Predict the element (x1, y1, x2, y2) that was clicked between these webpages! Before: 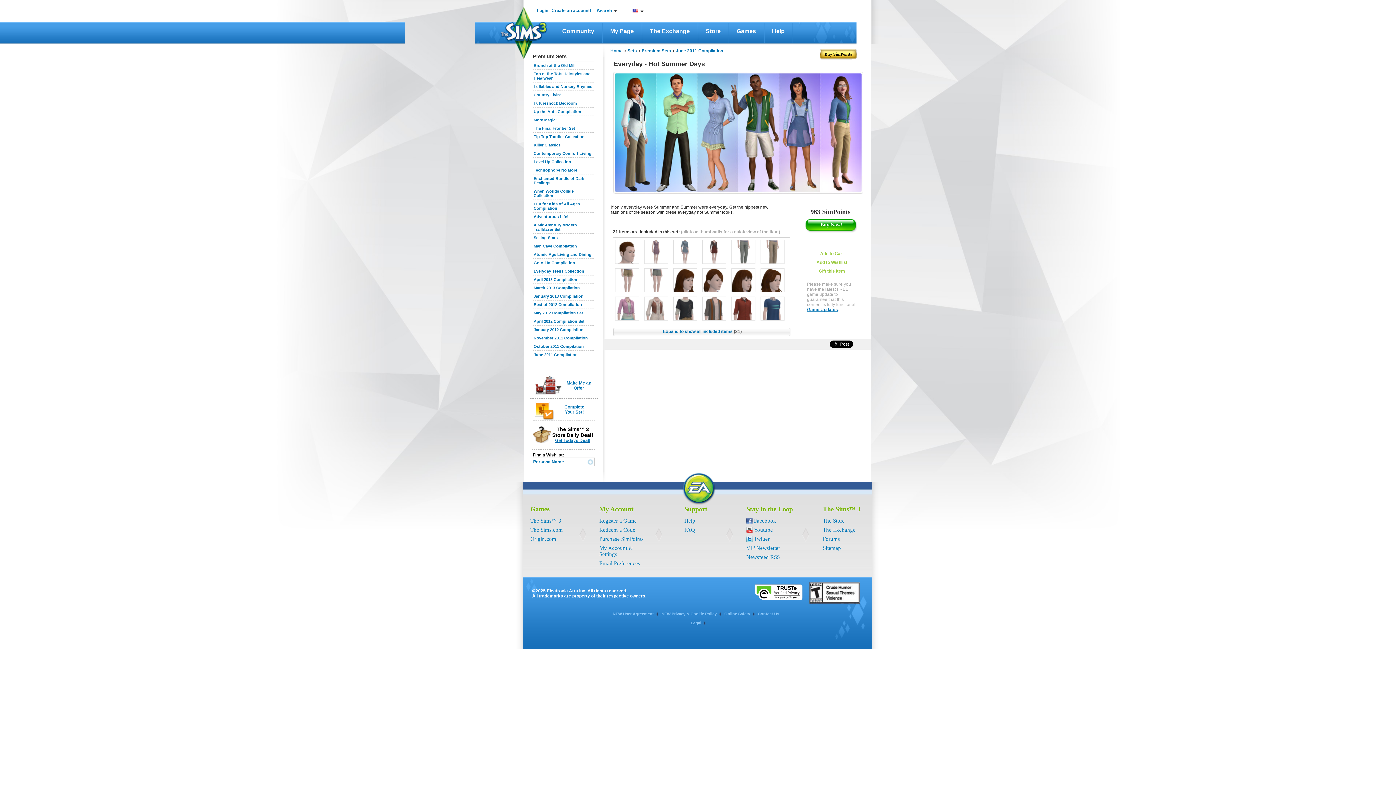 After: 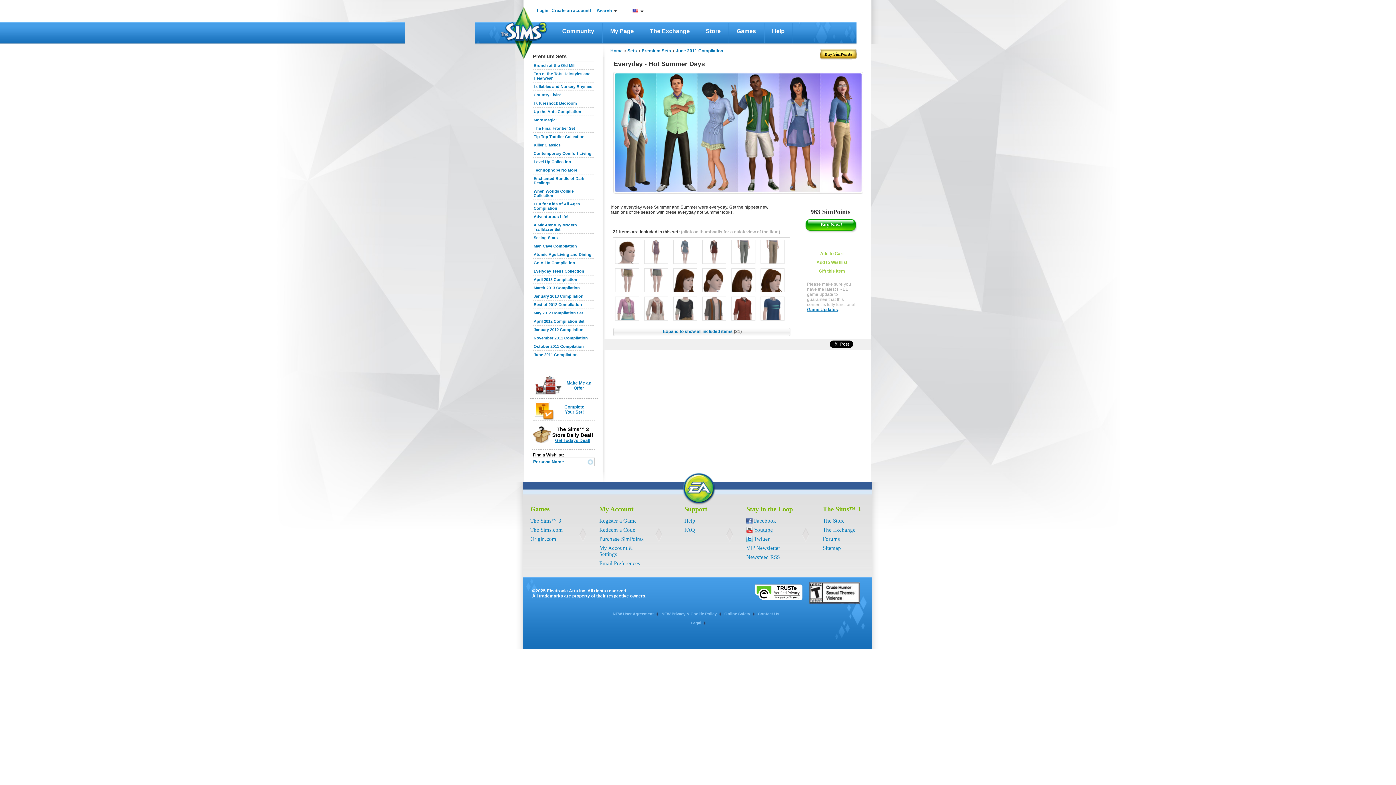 Action: bbox: (754, 527, 773, 533) label: Youtube